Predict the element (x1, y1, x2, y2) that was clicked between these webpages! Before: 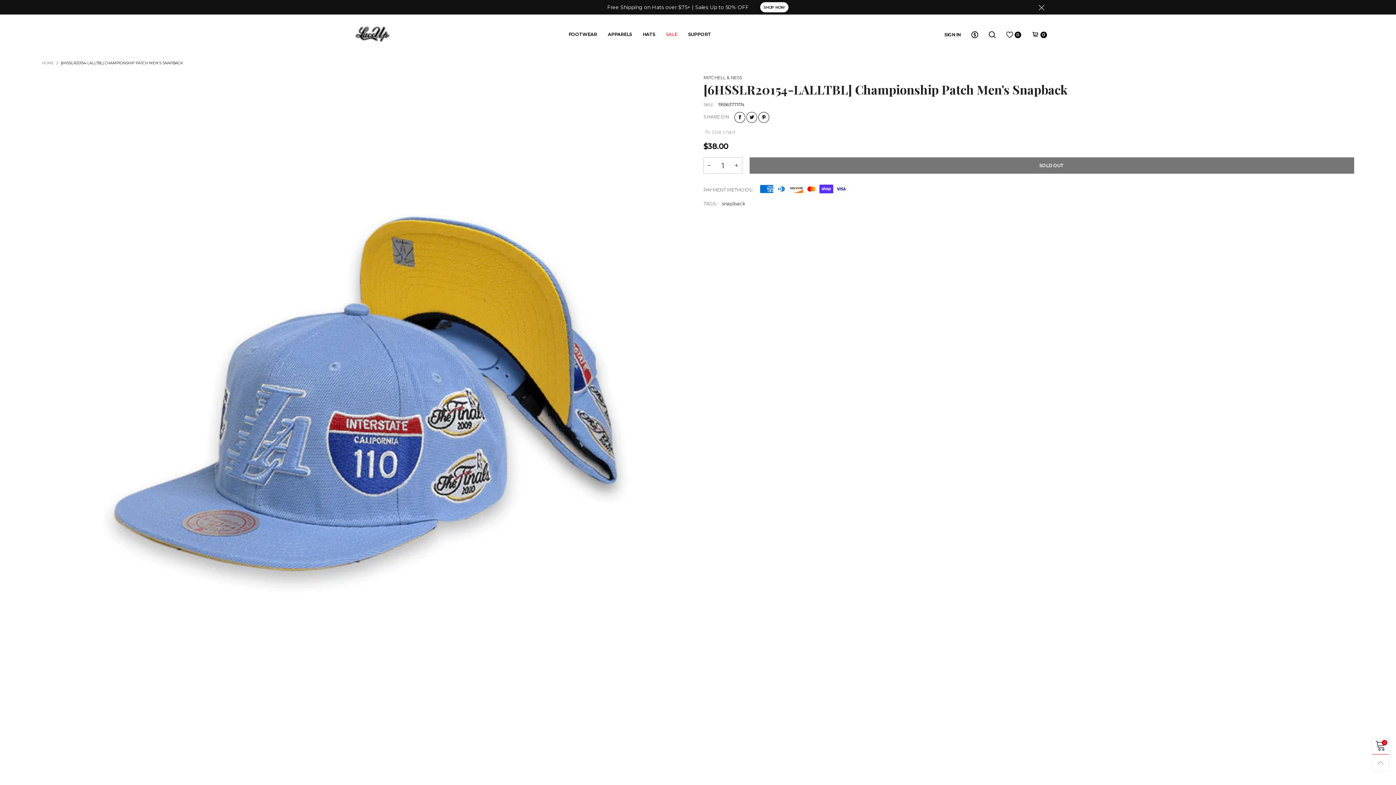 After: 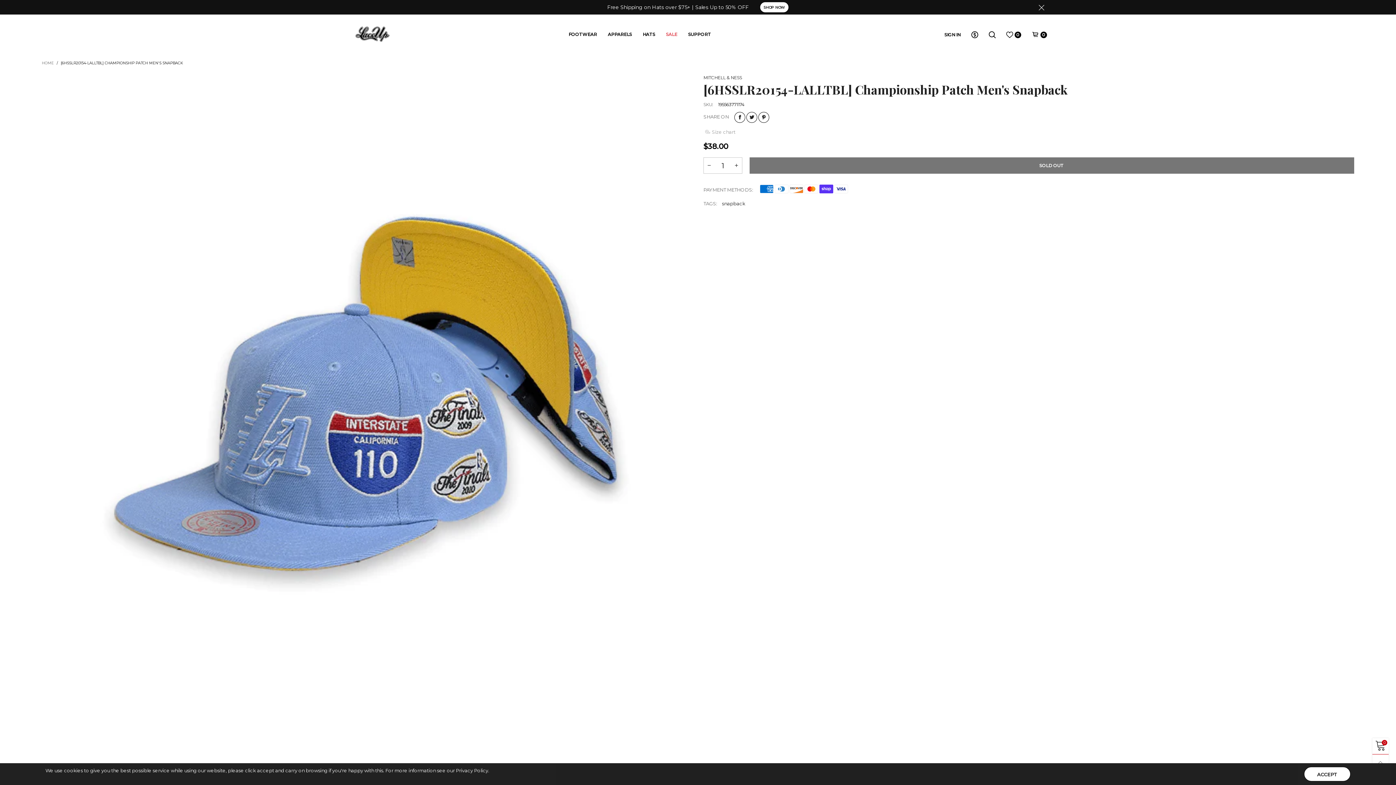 Action: bbox: (688, 30, 711, 38) label: SUPPORT